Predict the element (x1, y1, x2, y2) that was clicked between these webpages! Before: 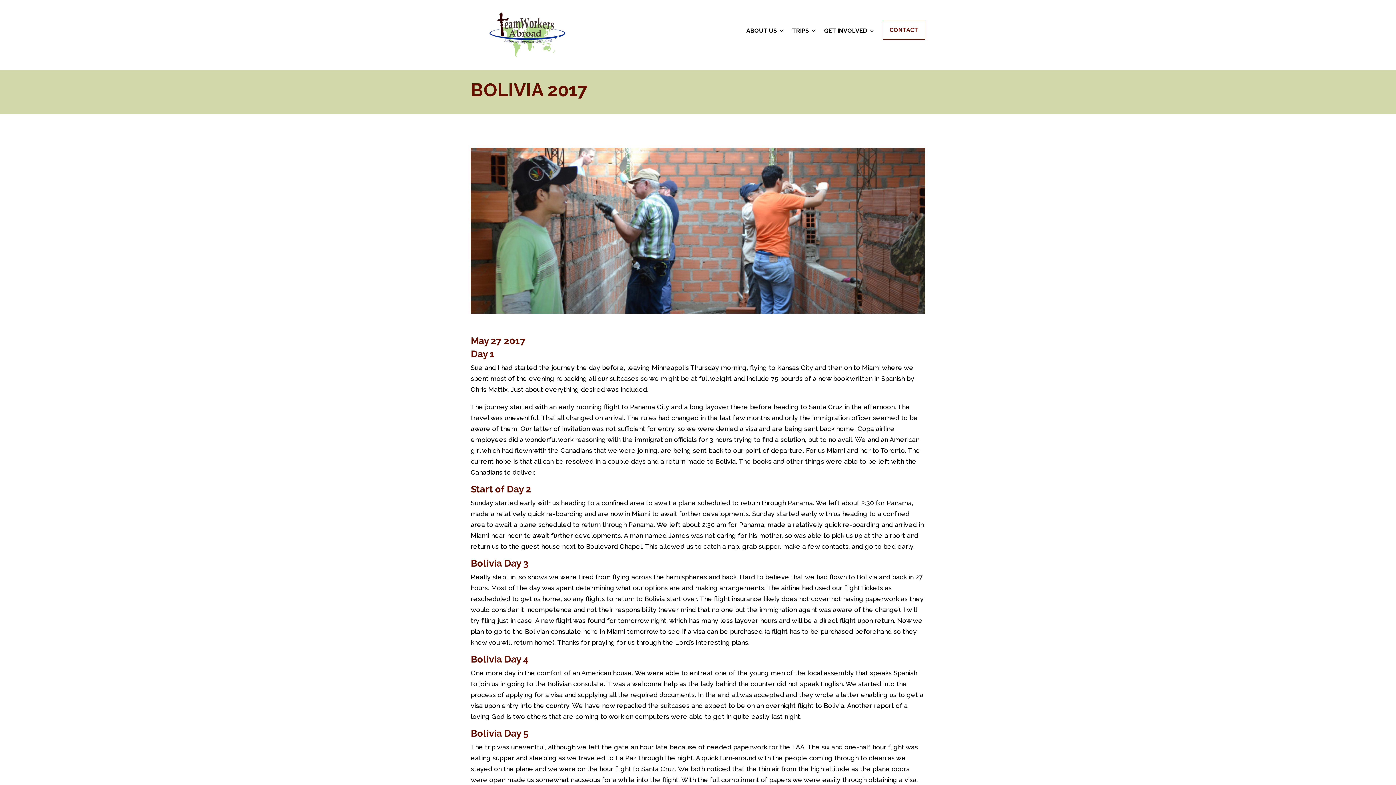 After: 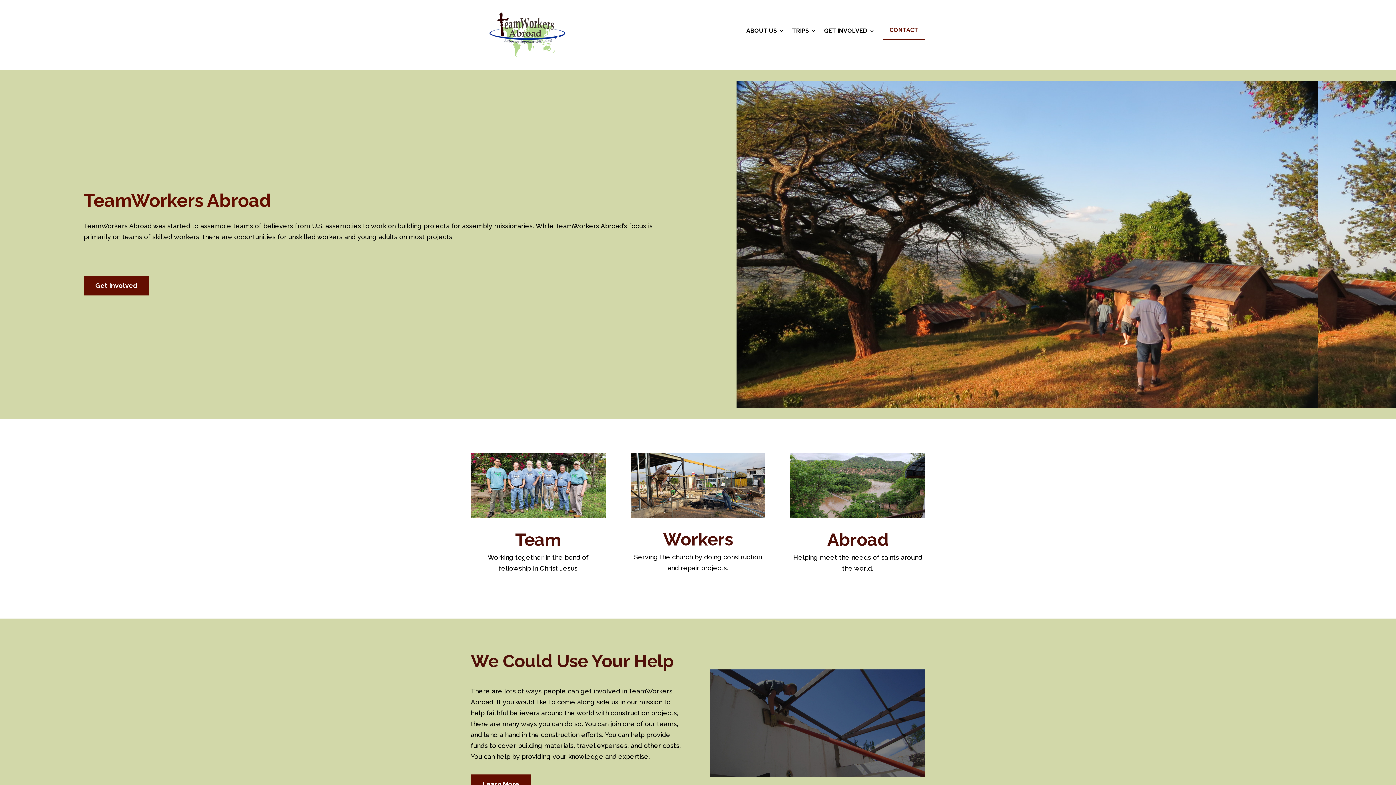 Action: bbox: (470, 11, 584, 58)